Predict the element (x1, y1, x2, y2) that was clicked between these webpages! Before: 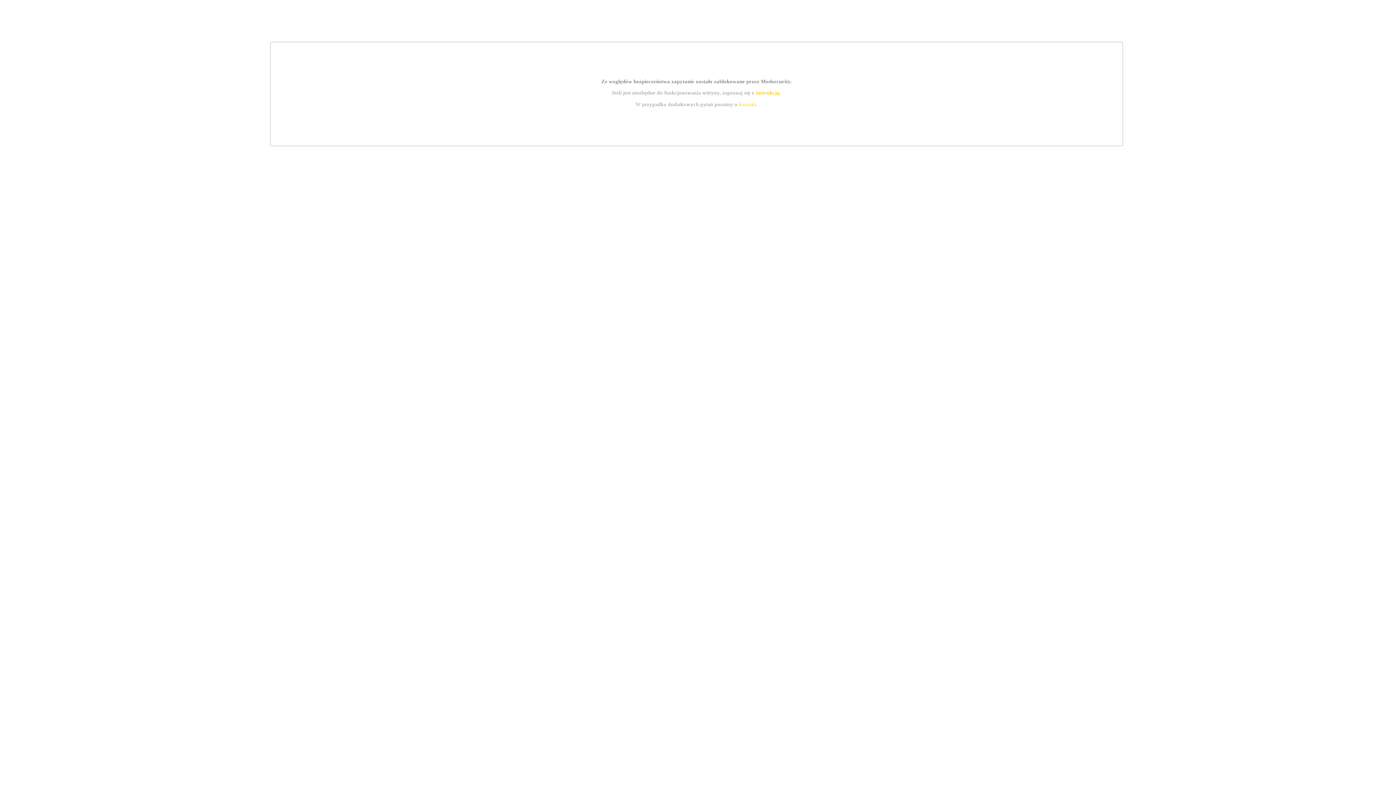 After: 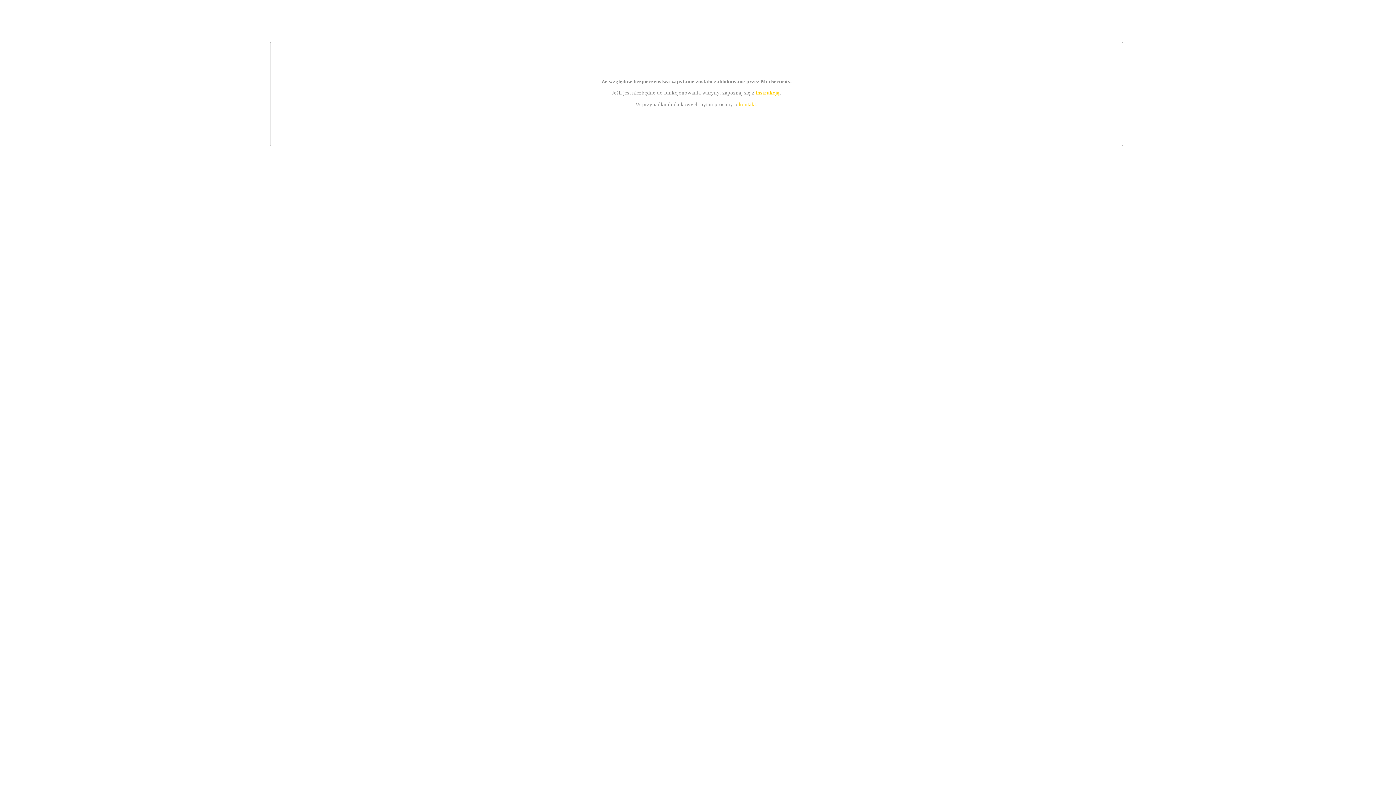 Action: label: kontakt bbox: (739, 101, 756, 107)